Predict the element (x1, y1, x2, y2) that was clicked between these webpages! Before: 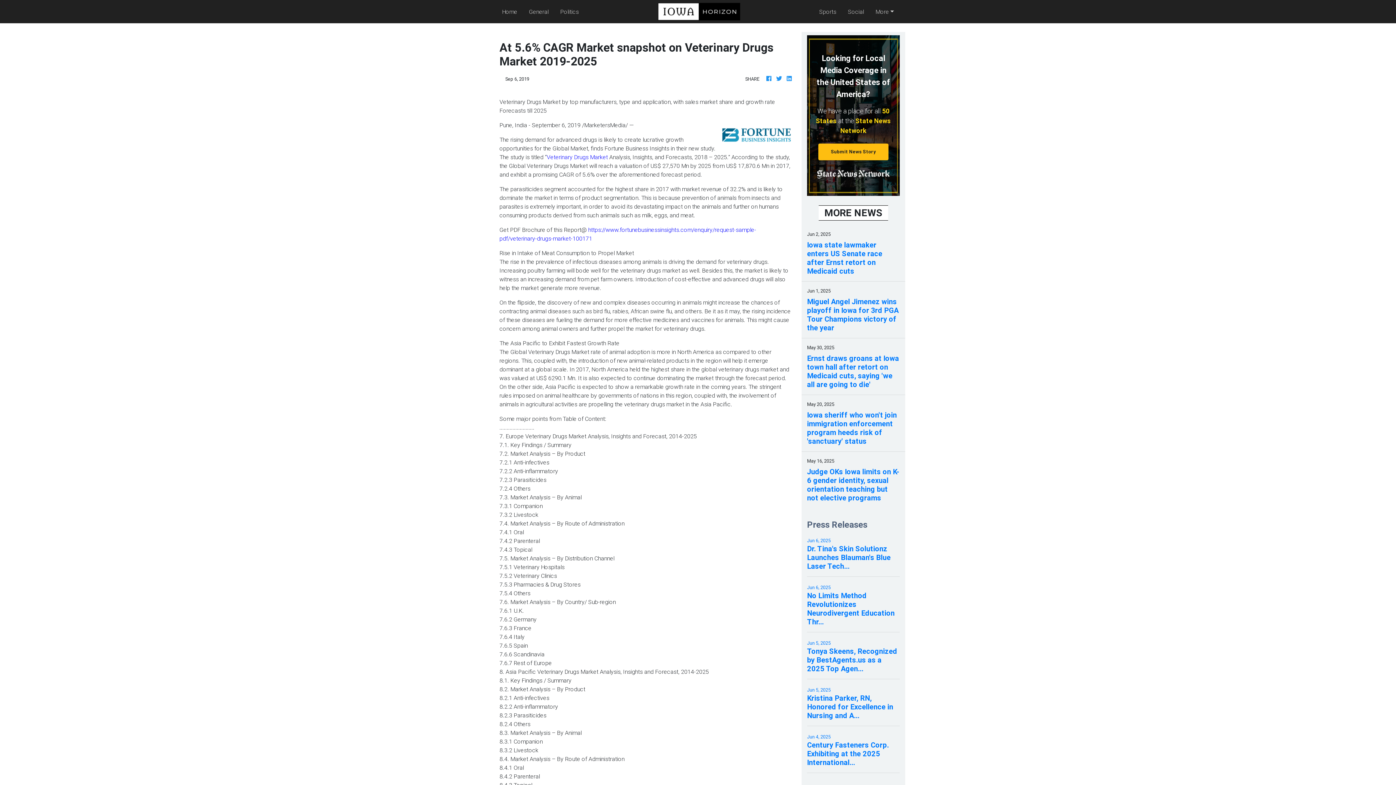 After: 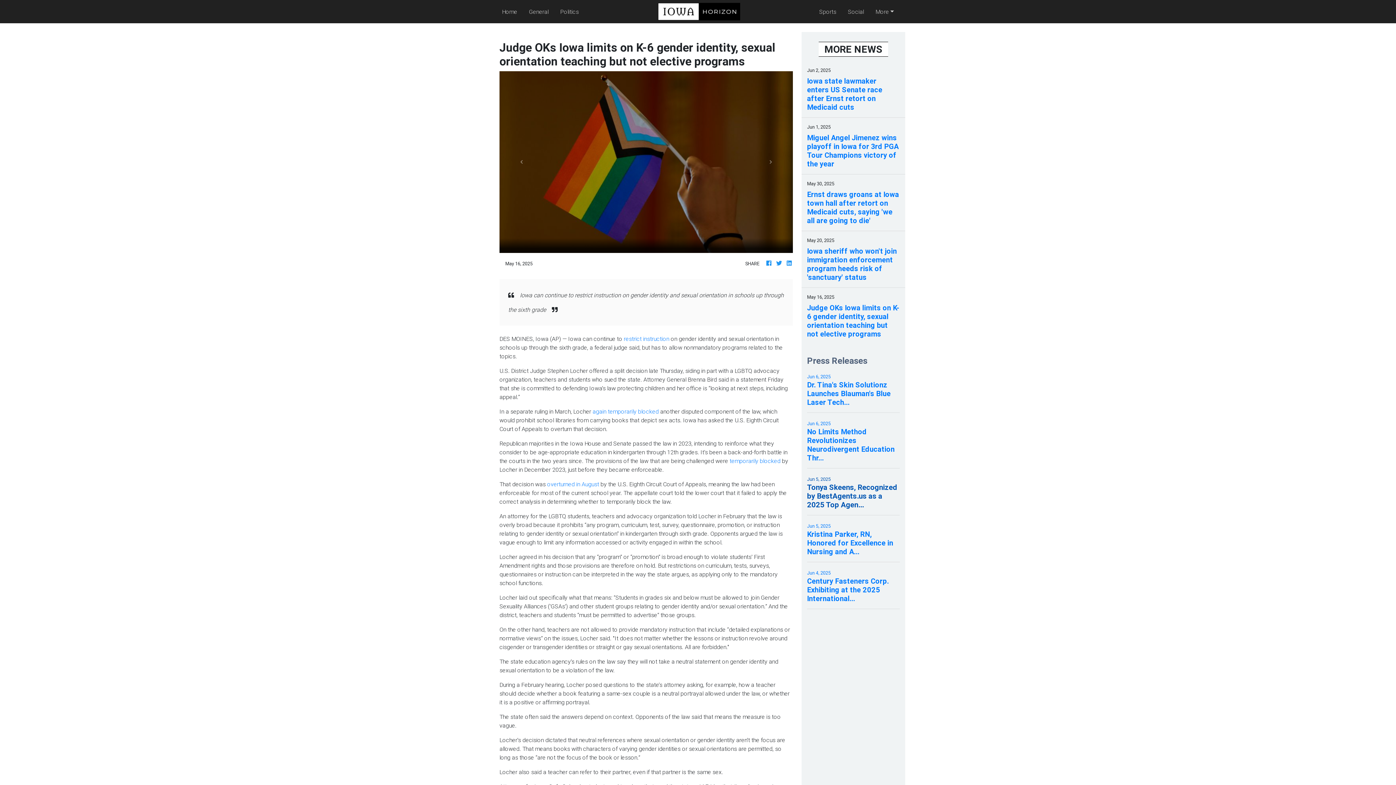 Action: label: Judge OKs Iowa limits on K-6 gender identity, sexual orientation teaching but not elective programs bbox: (807, 467, 900, 502)